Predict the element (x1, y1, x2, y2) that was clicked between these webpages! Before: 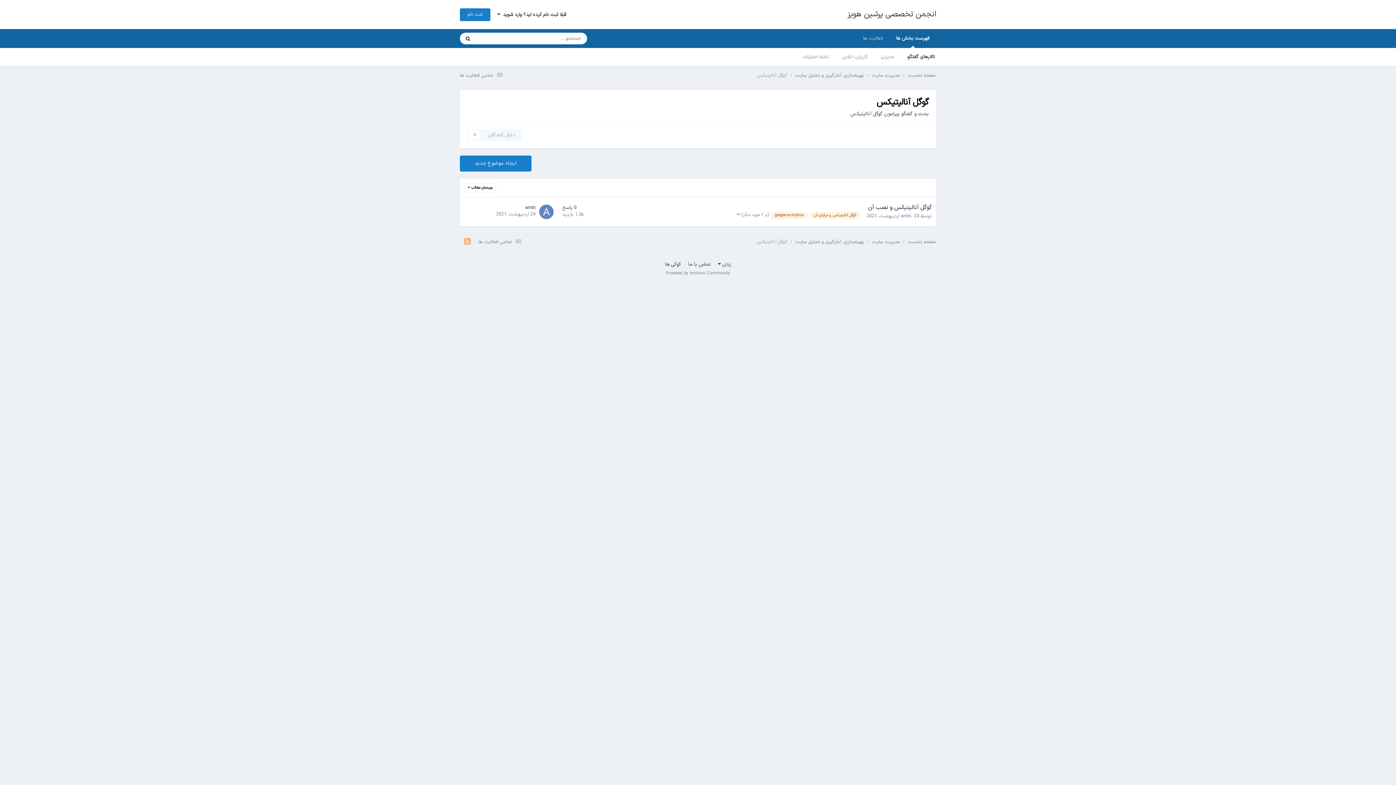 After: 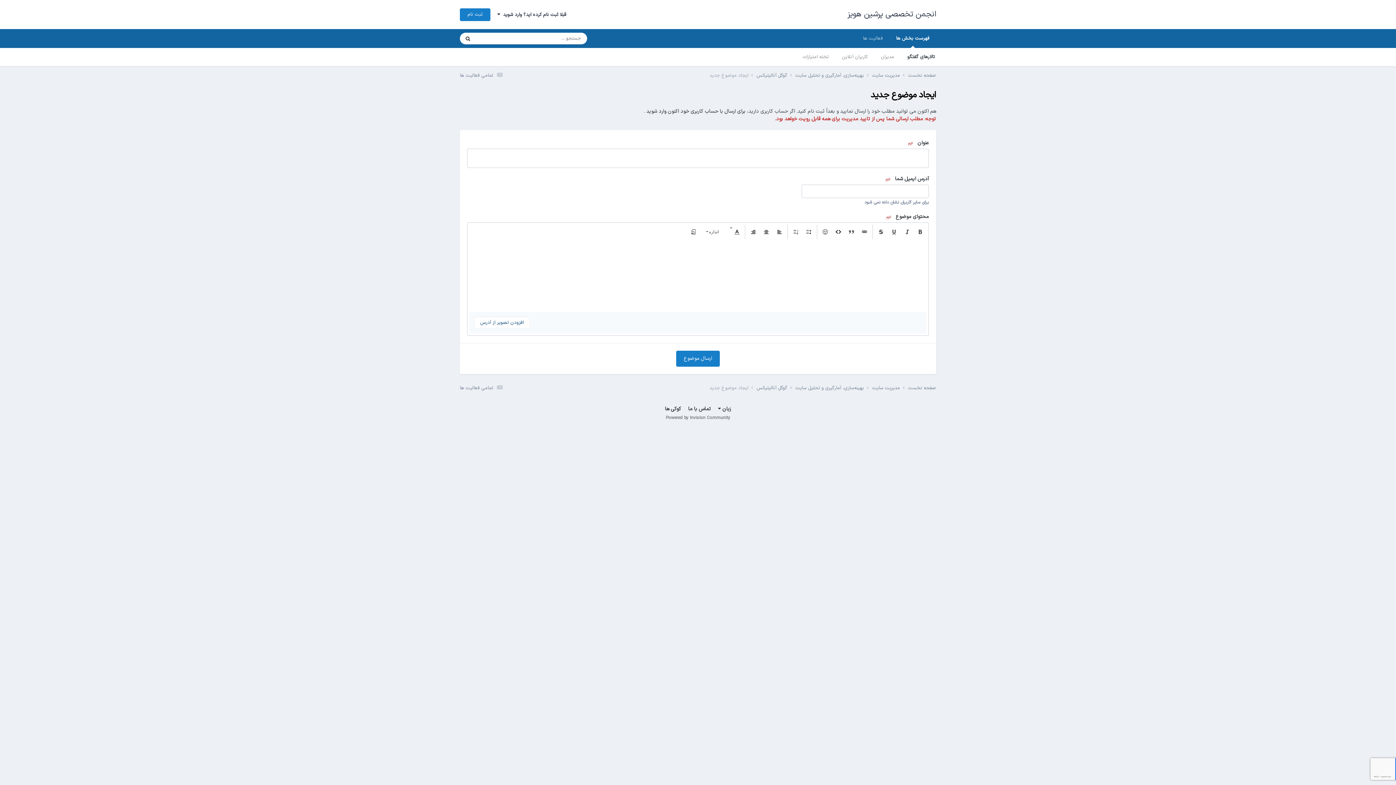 Action: label: ایجاد موضوع جدید bbox: (460, 155, 531, 171)